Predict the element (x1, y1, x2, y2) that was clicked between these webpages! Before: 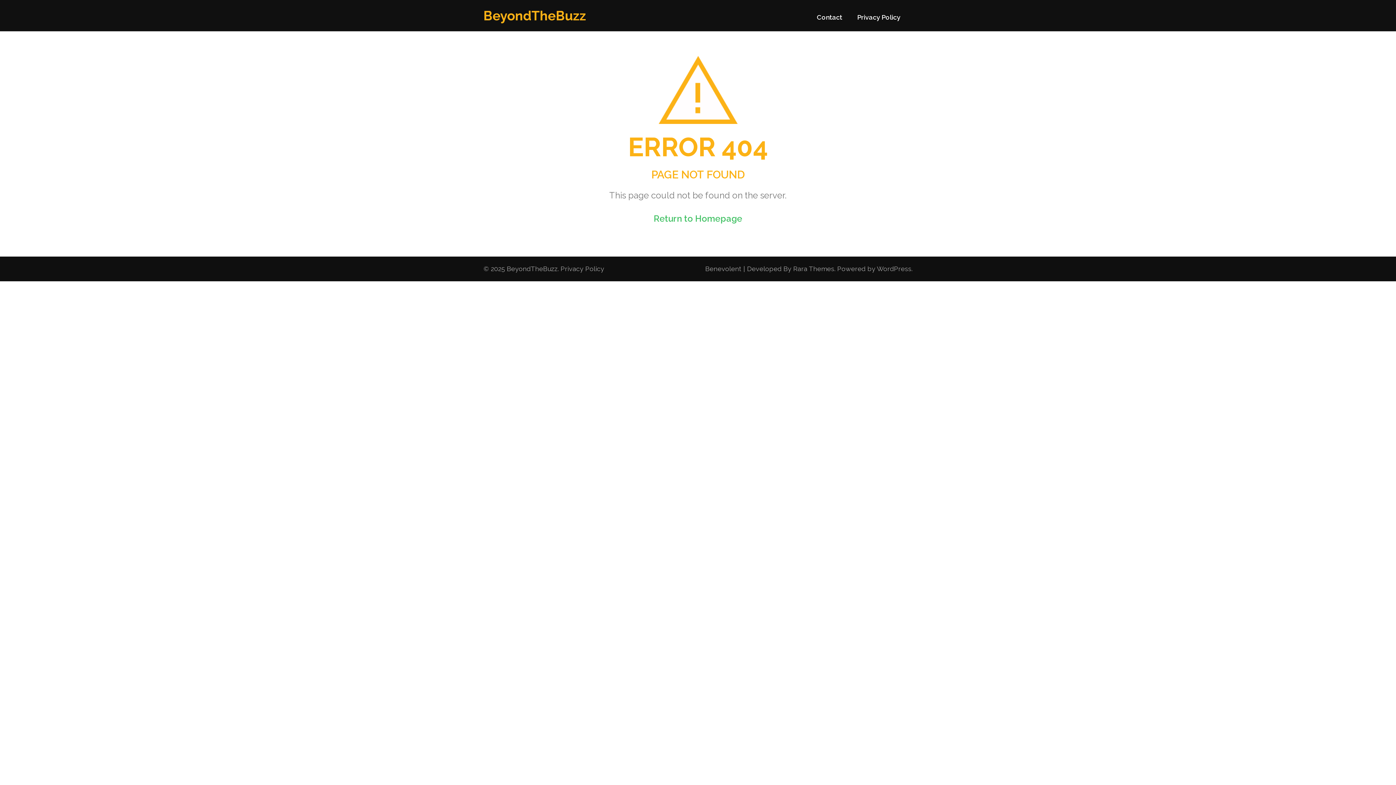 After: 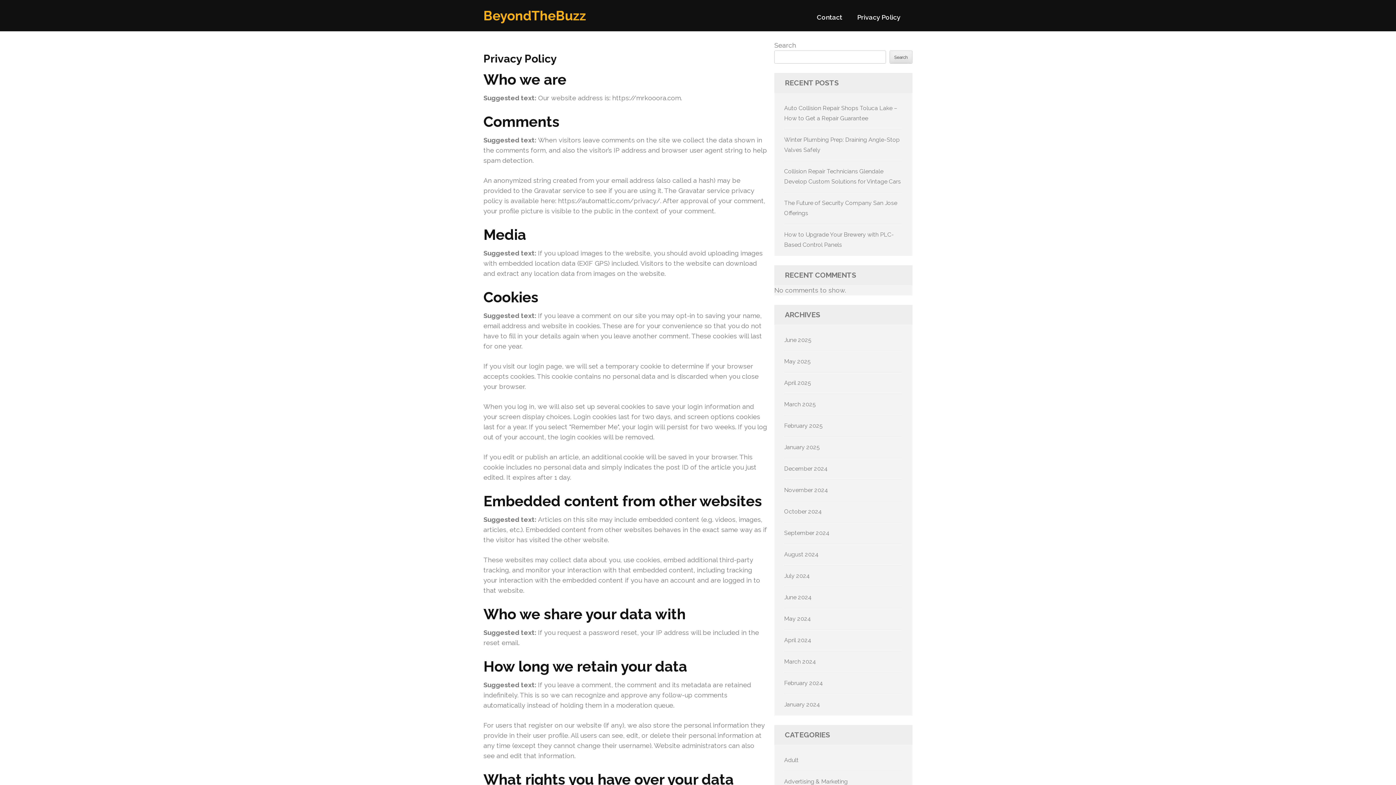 Action: label: Privacy Policy bbox: (560, 263, 604, 274)